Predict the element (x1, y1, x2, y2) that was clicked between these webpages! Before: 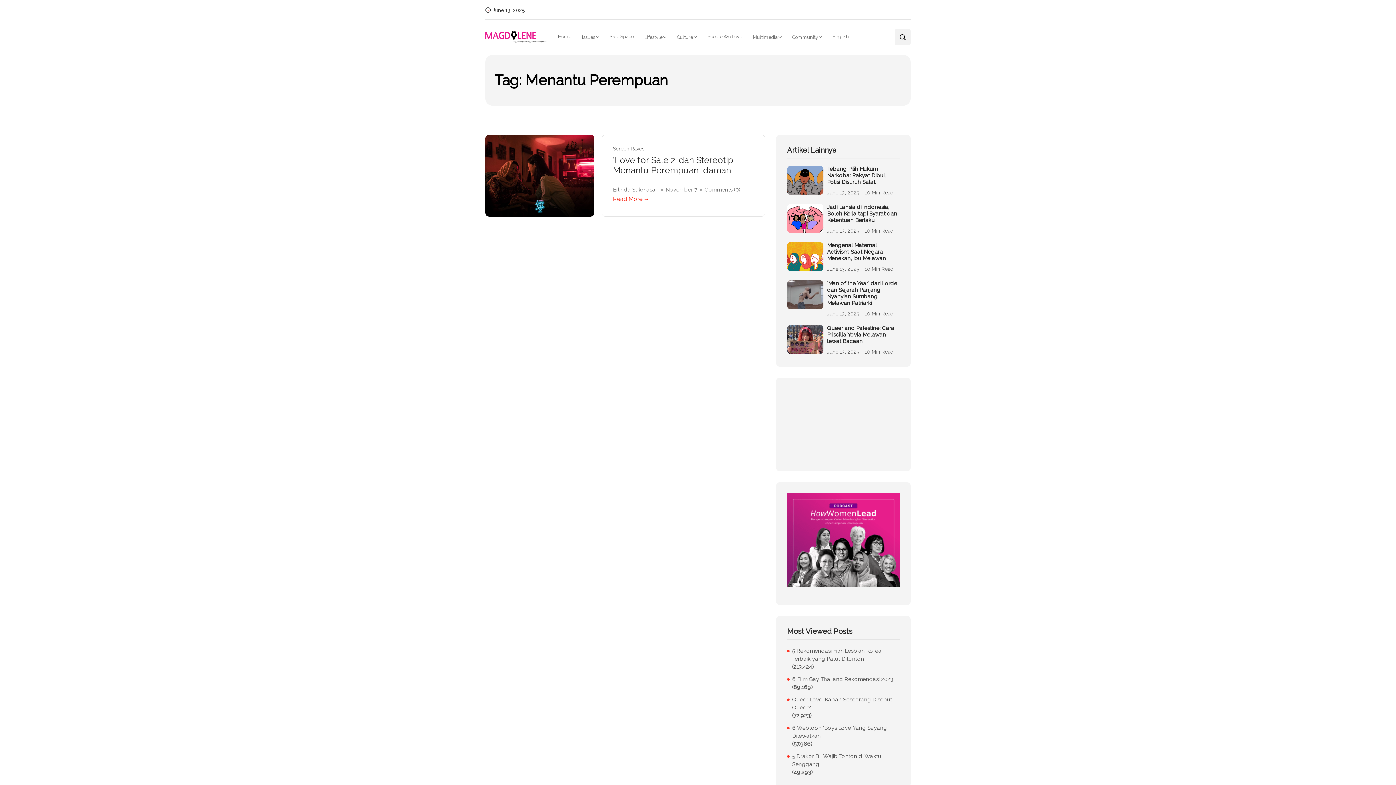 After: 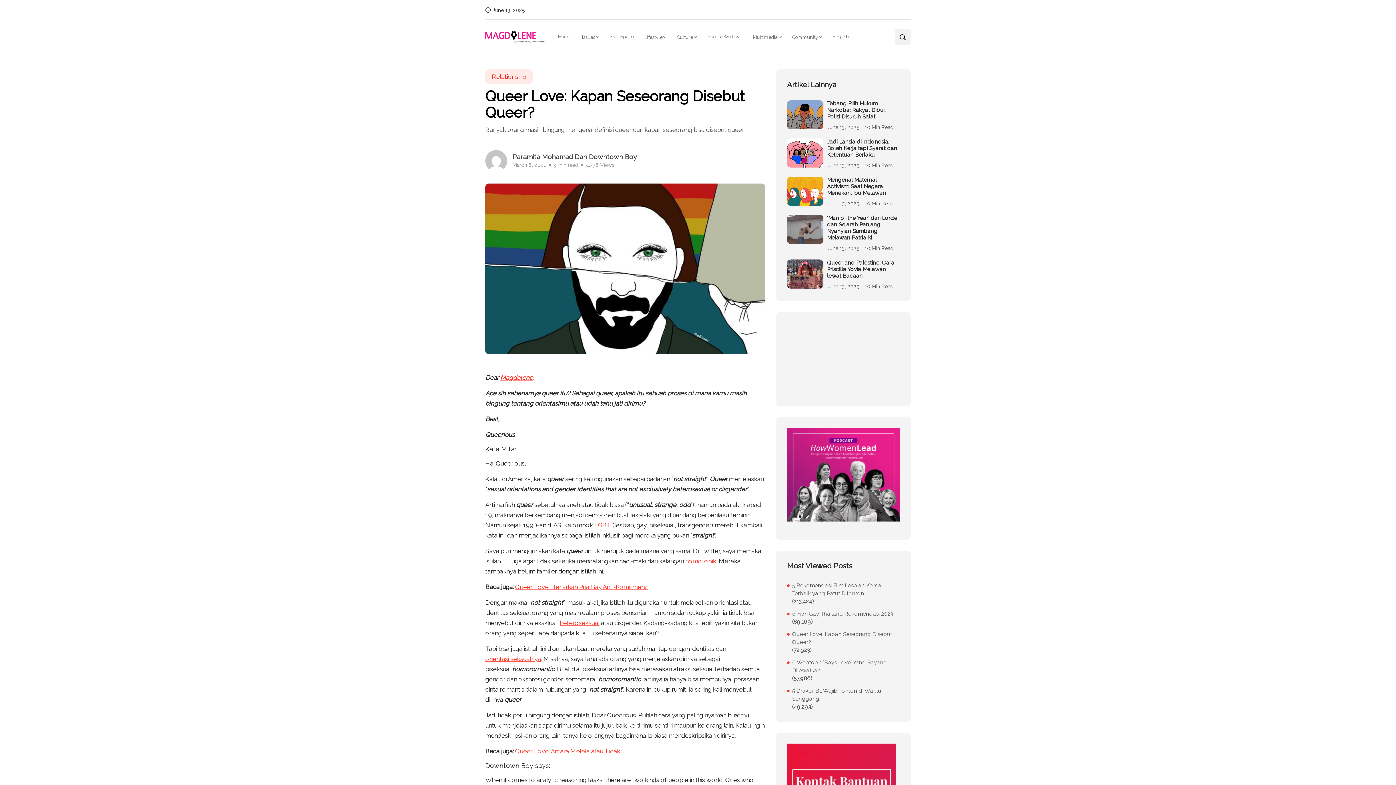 Action: bbox: (792, 696, 900, 712) label: Queer Love: Kapan Seseorang Disebut Queer?